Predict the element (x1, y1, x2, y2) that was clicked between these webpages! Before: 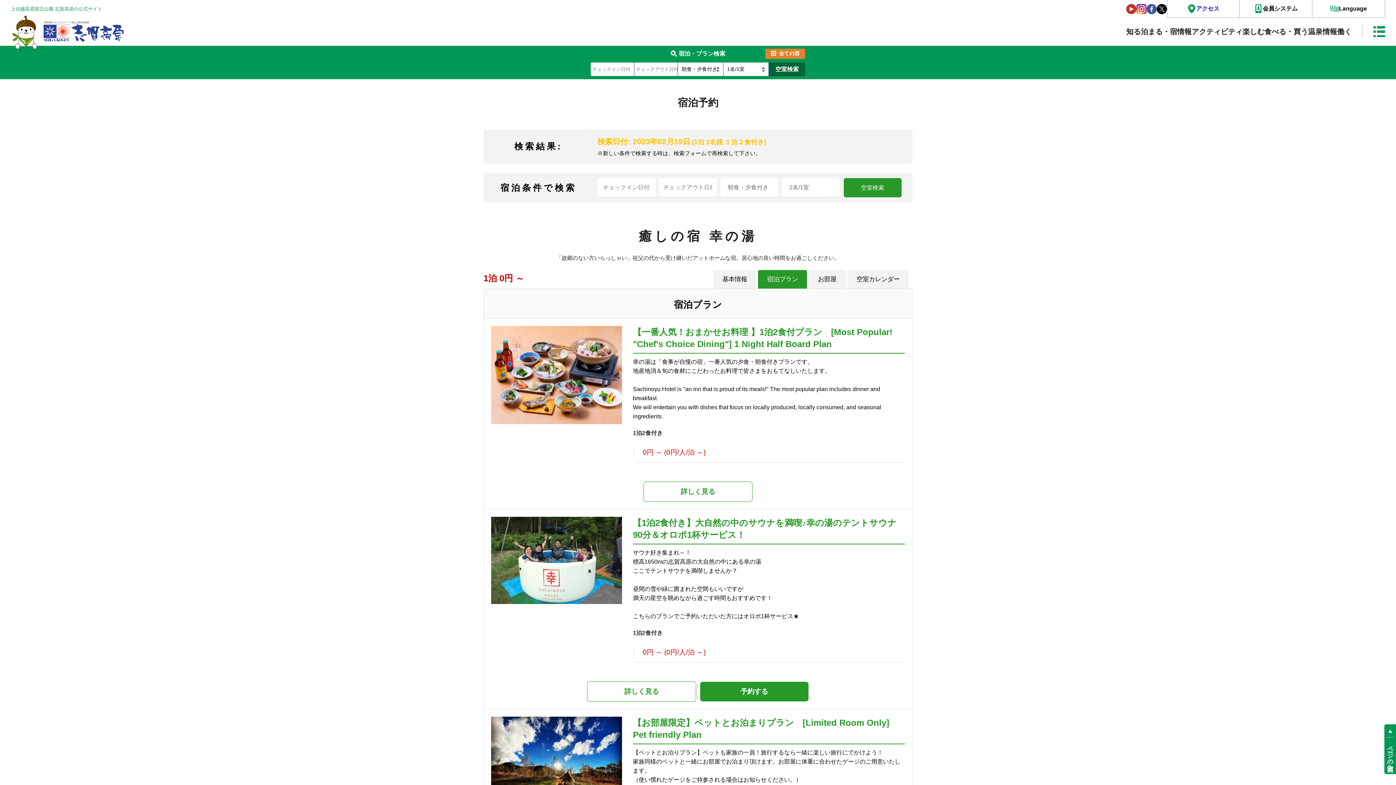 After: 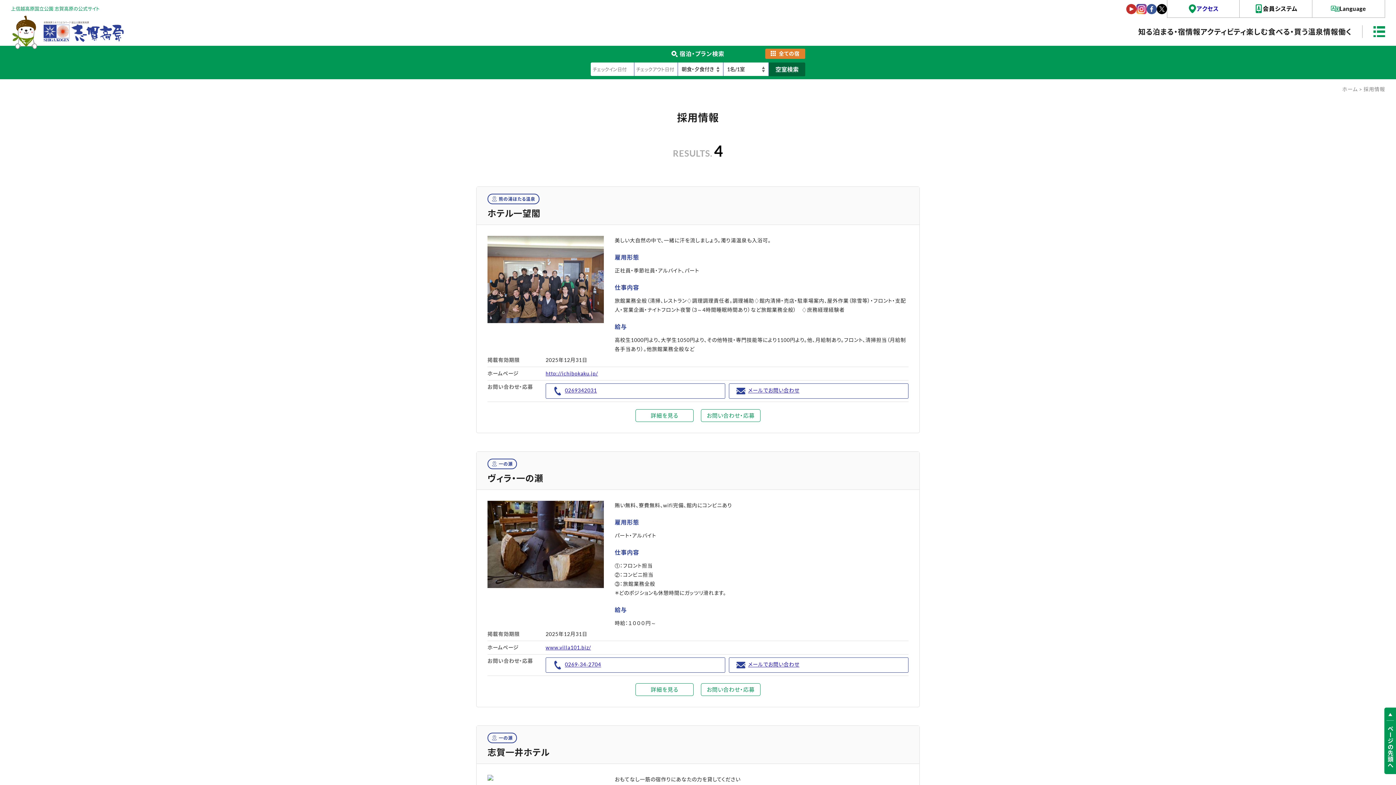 Action: bbox: (1337, 25, 1352, 38) label: 働く